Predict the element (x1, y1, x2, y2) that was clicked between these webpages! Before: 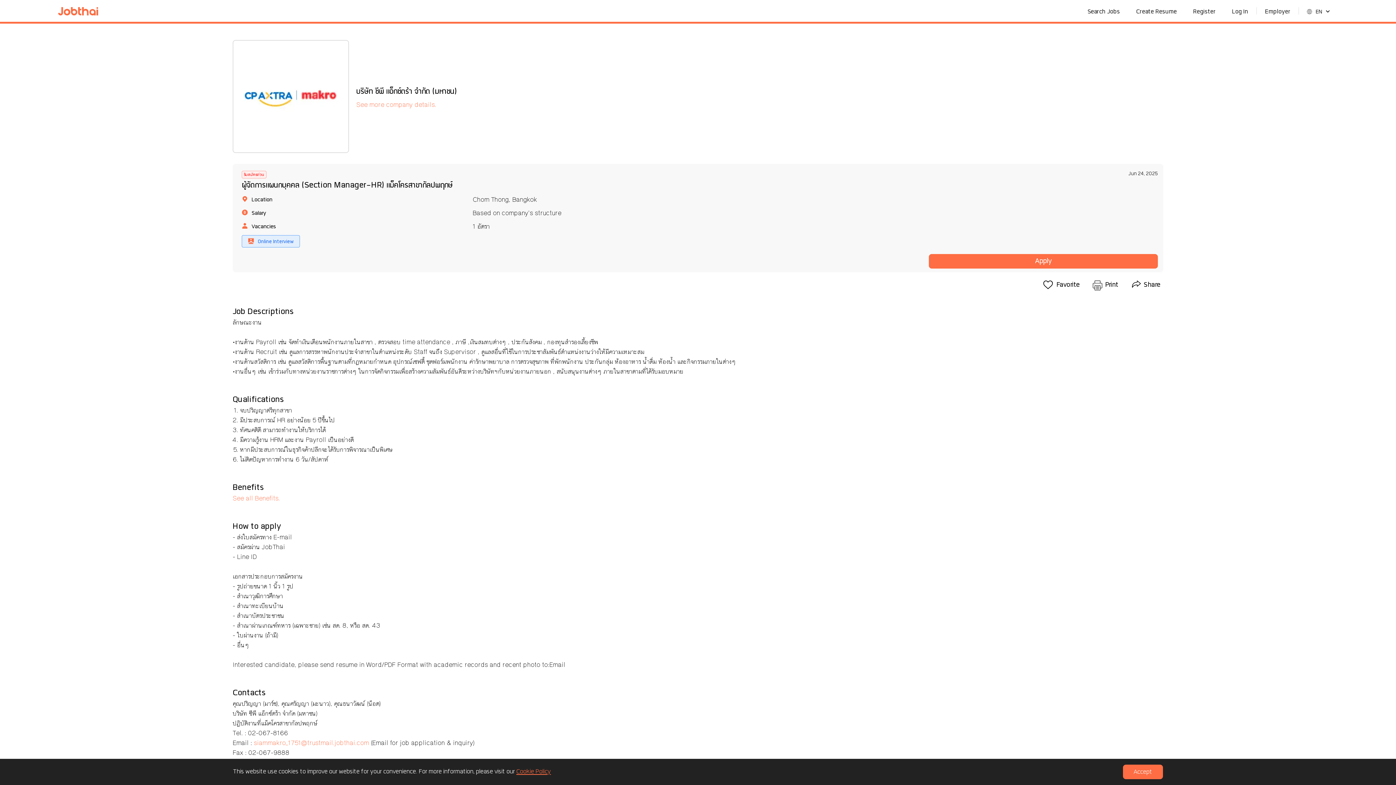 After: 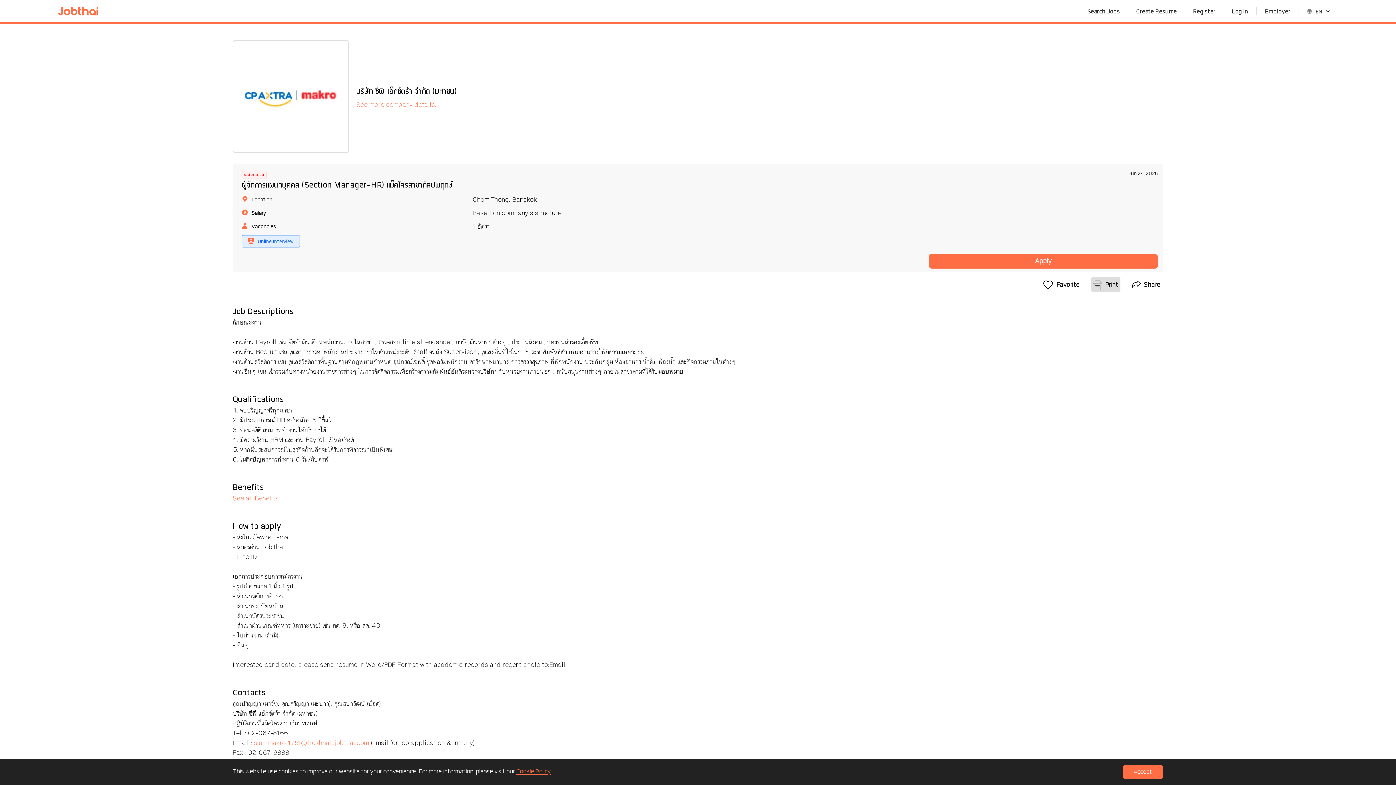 Action: bbox: (1091, 277, 1120, 292) label: Print